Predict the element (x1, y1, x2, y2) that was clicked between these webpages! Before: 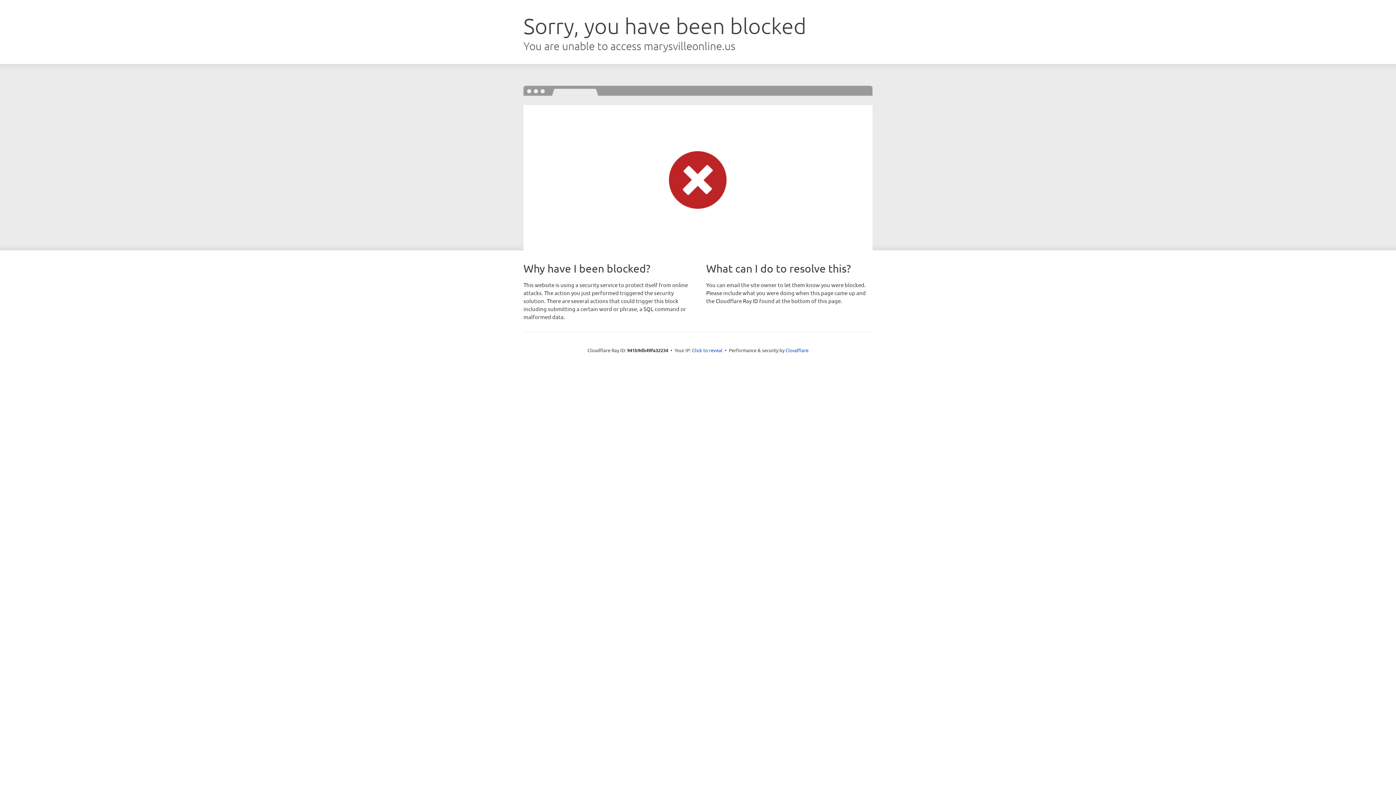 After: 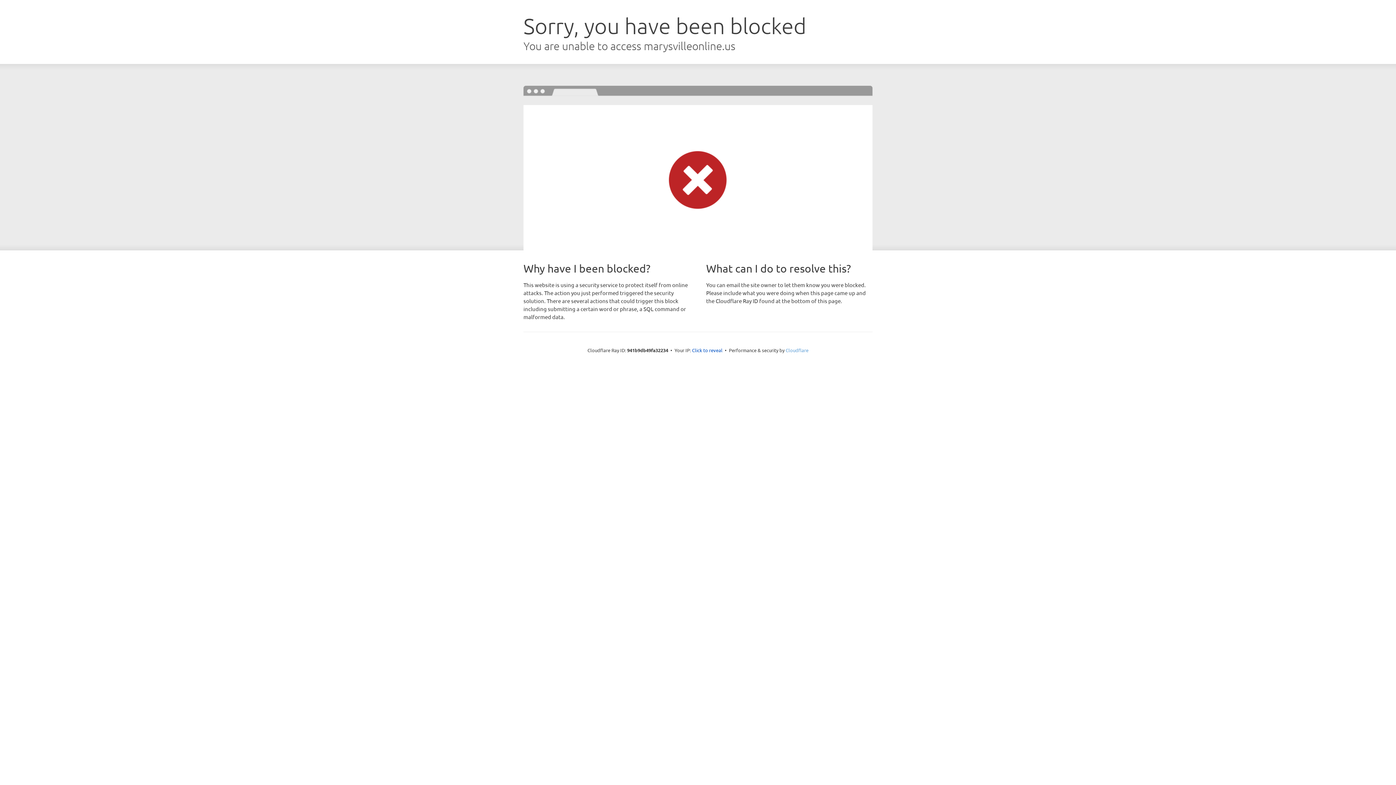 Action: label: Cloudflare bbox: (785, 347, 808, 353)